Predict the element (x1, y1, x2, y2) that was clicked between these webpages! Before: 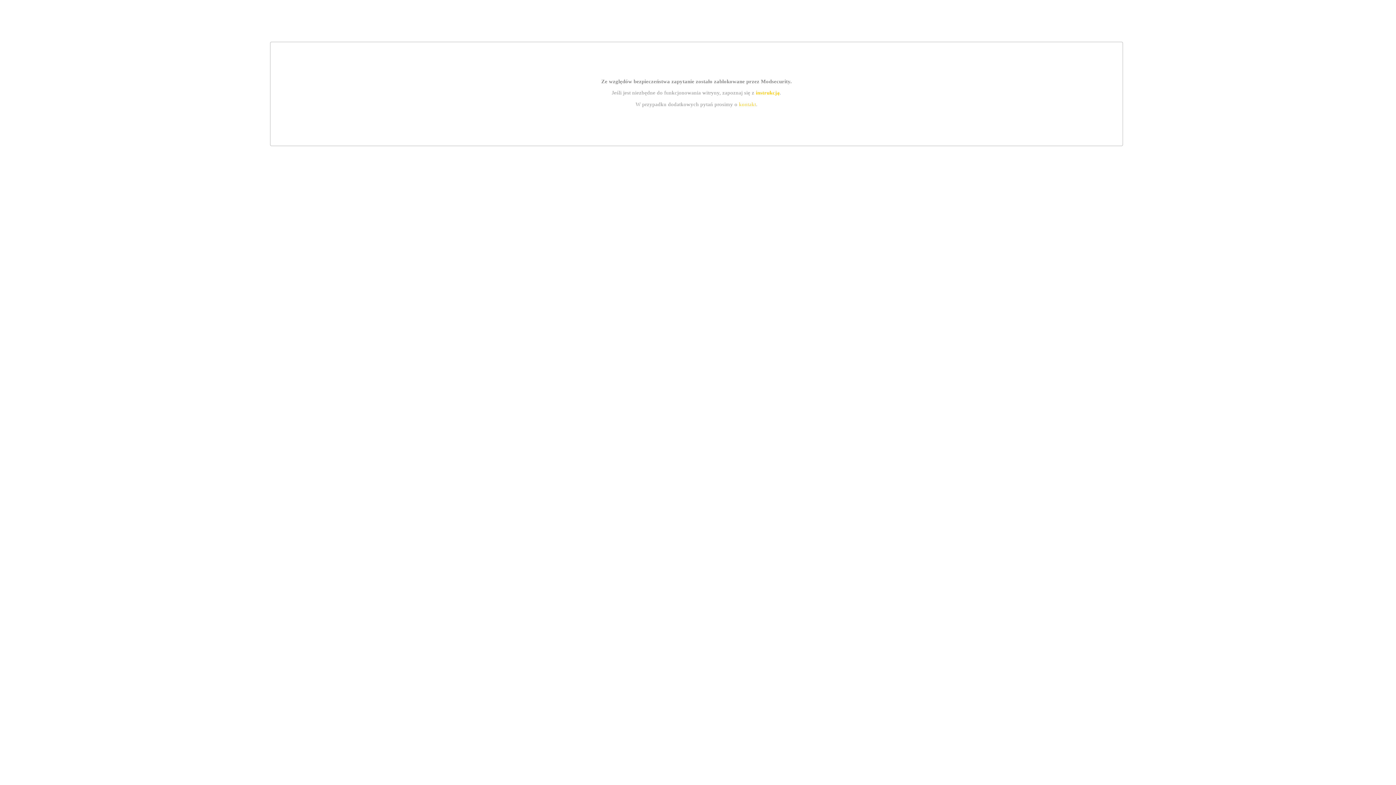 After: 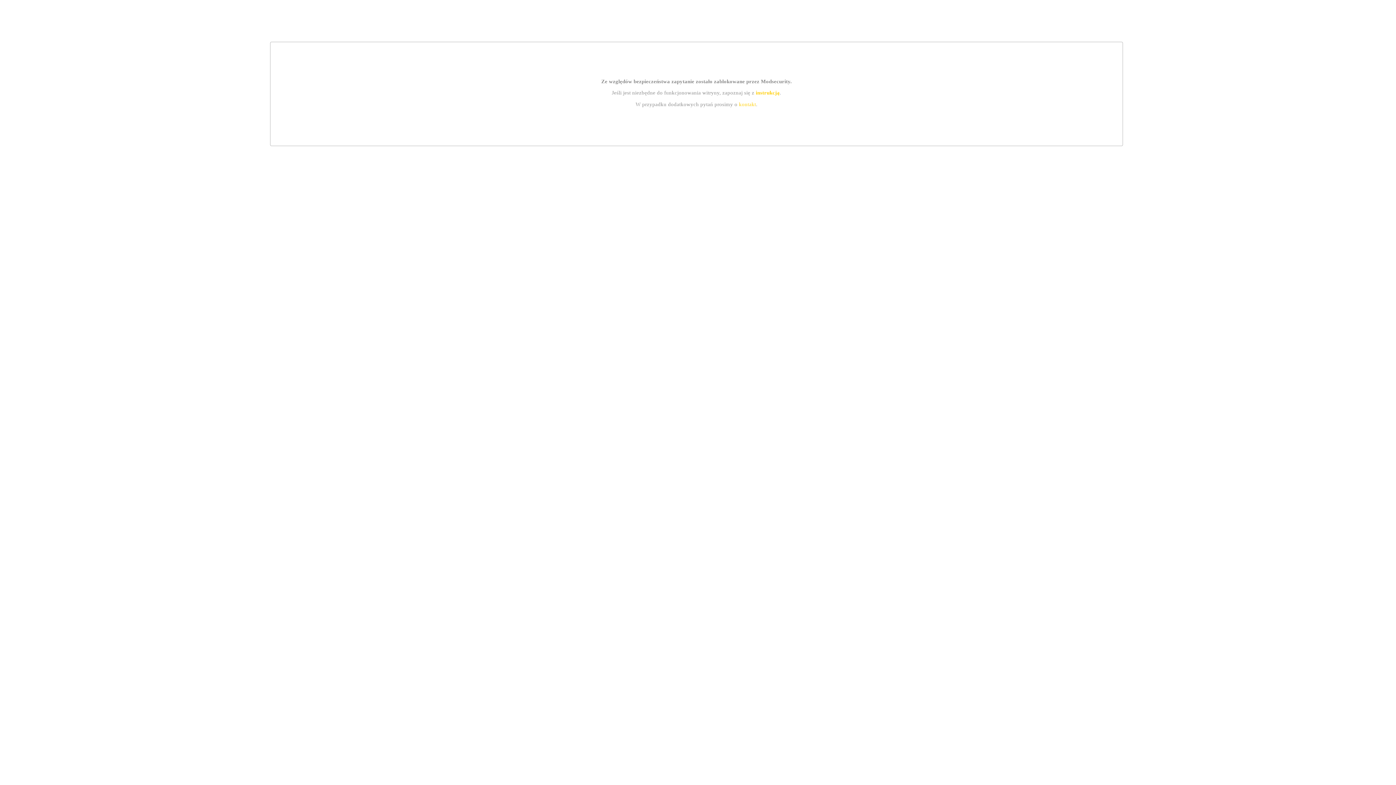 Action: label: kontakt bbox: (739, 101, 756, 107)